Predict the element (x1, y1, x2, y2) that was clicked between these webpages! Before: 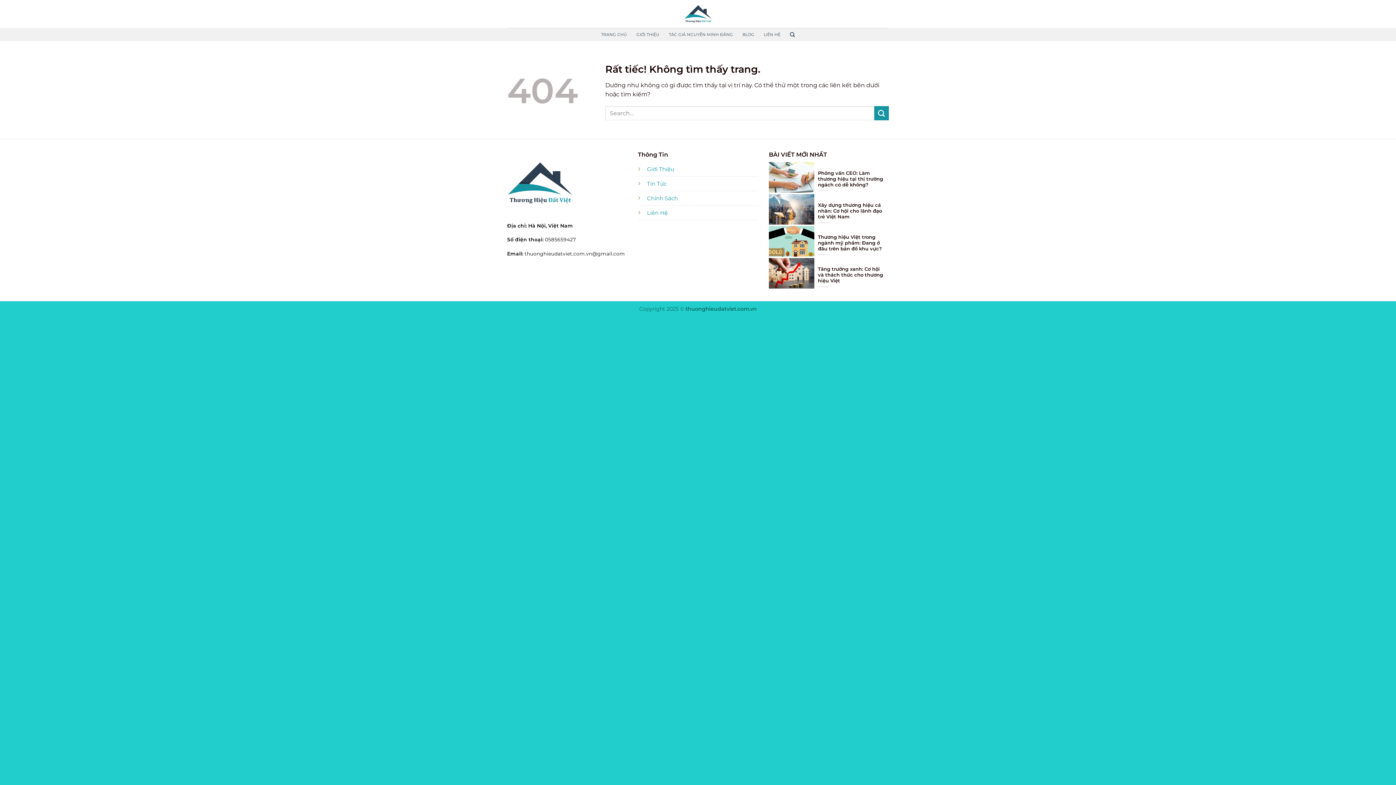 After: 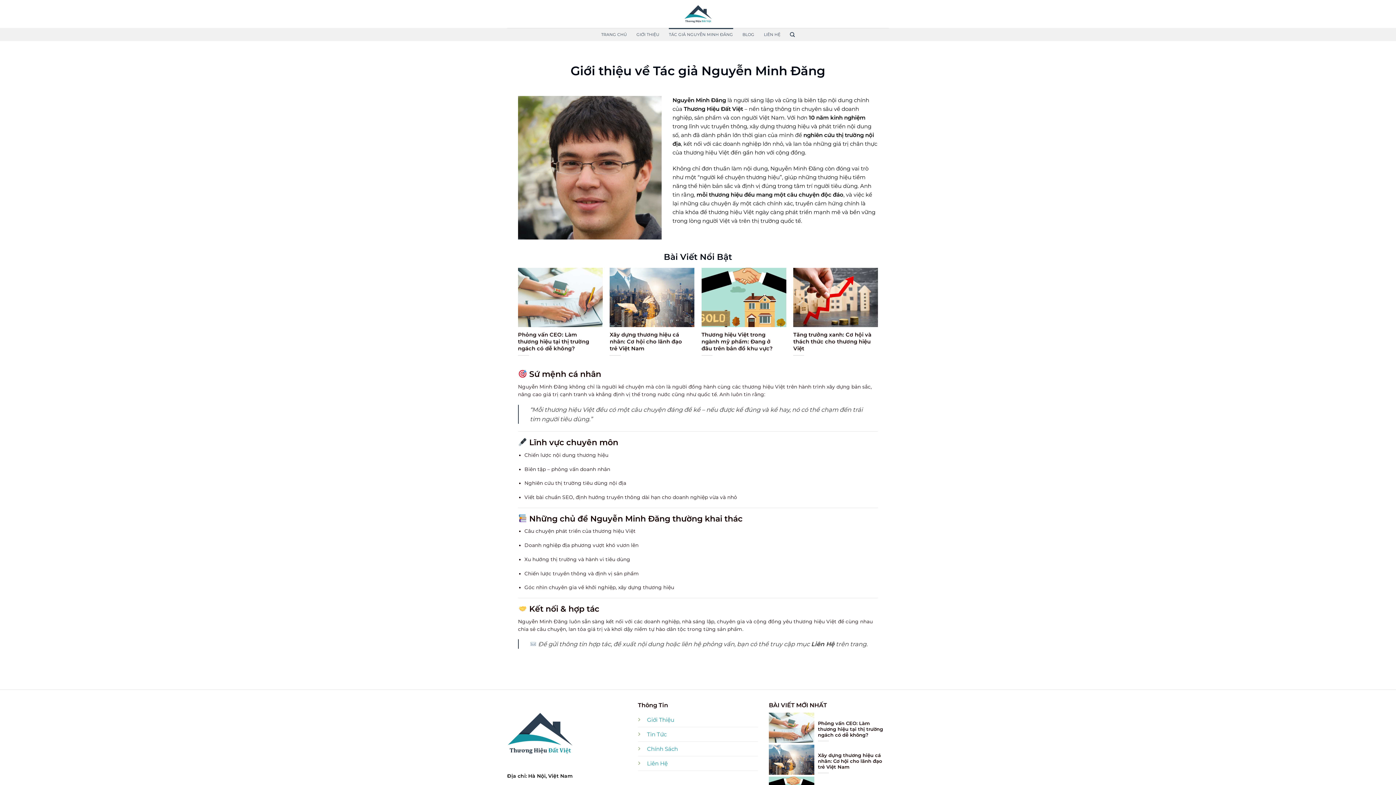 Action: bbox: (669, 28, 733, 41) label: TÁC GIẢ NGUYỄN MINH ĐĂNG